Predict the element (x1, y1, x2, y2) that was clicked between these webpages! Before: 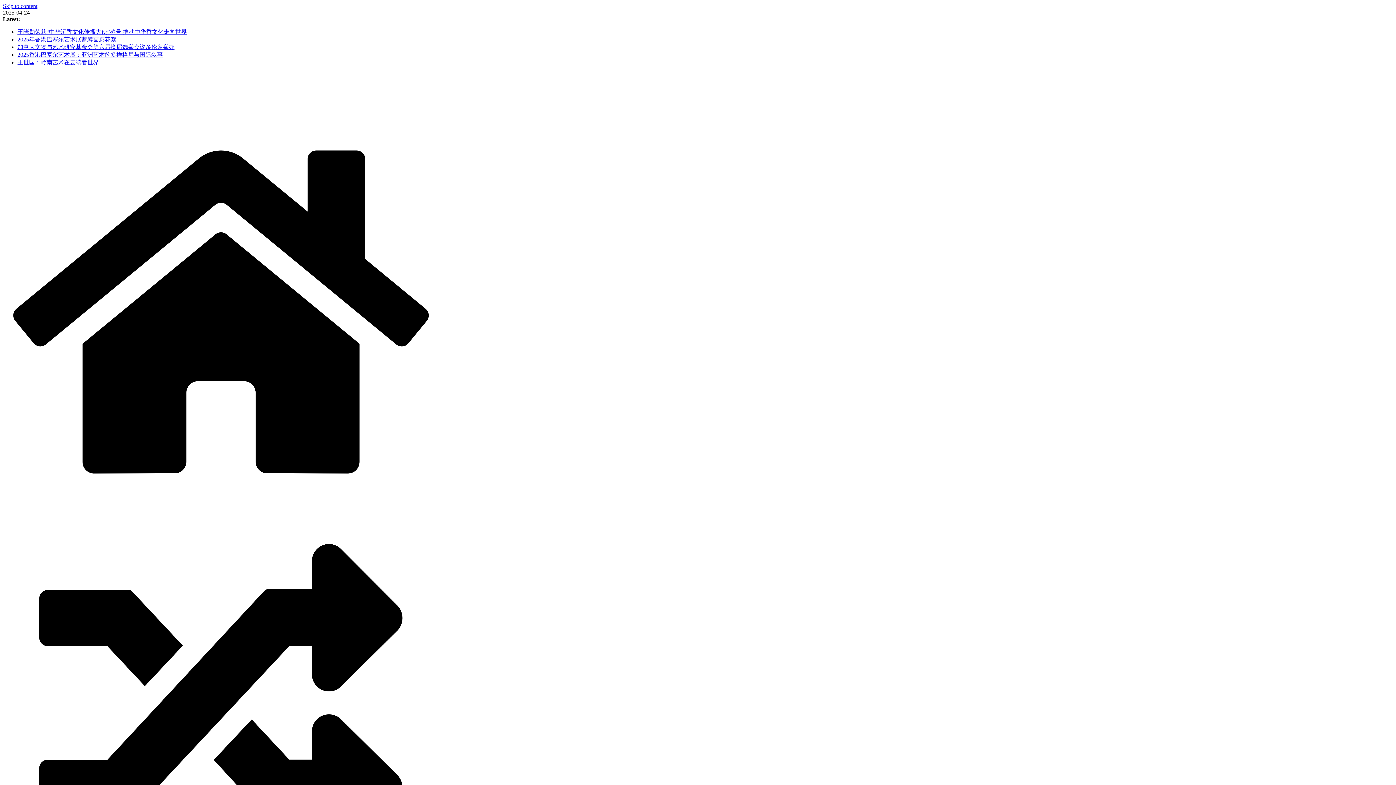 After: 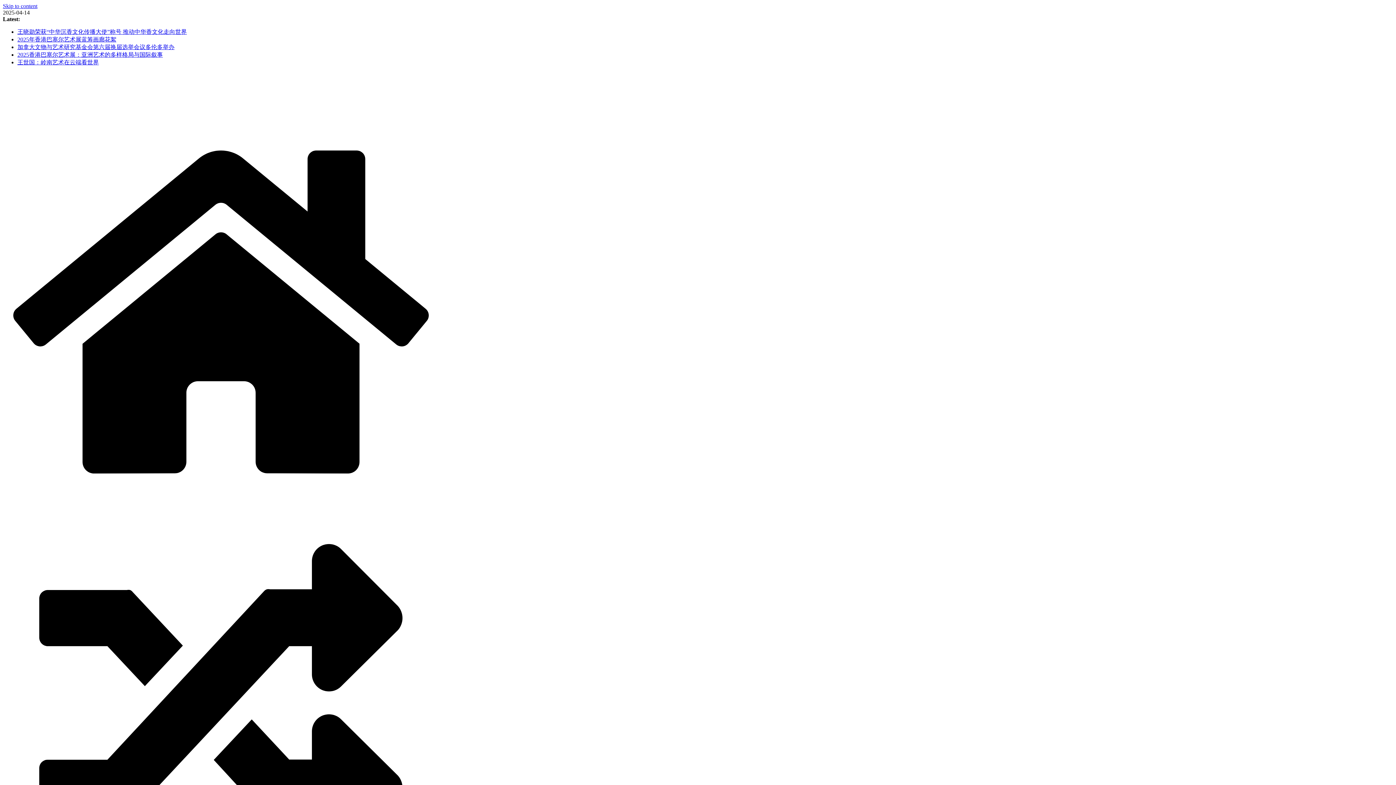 Action: bbox: (17, 36, 116, 42) label: 2025年香港巴塞尔艺术展蓝筹画廊花絮